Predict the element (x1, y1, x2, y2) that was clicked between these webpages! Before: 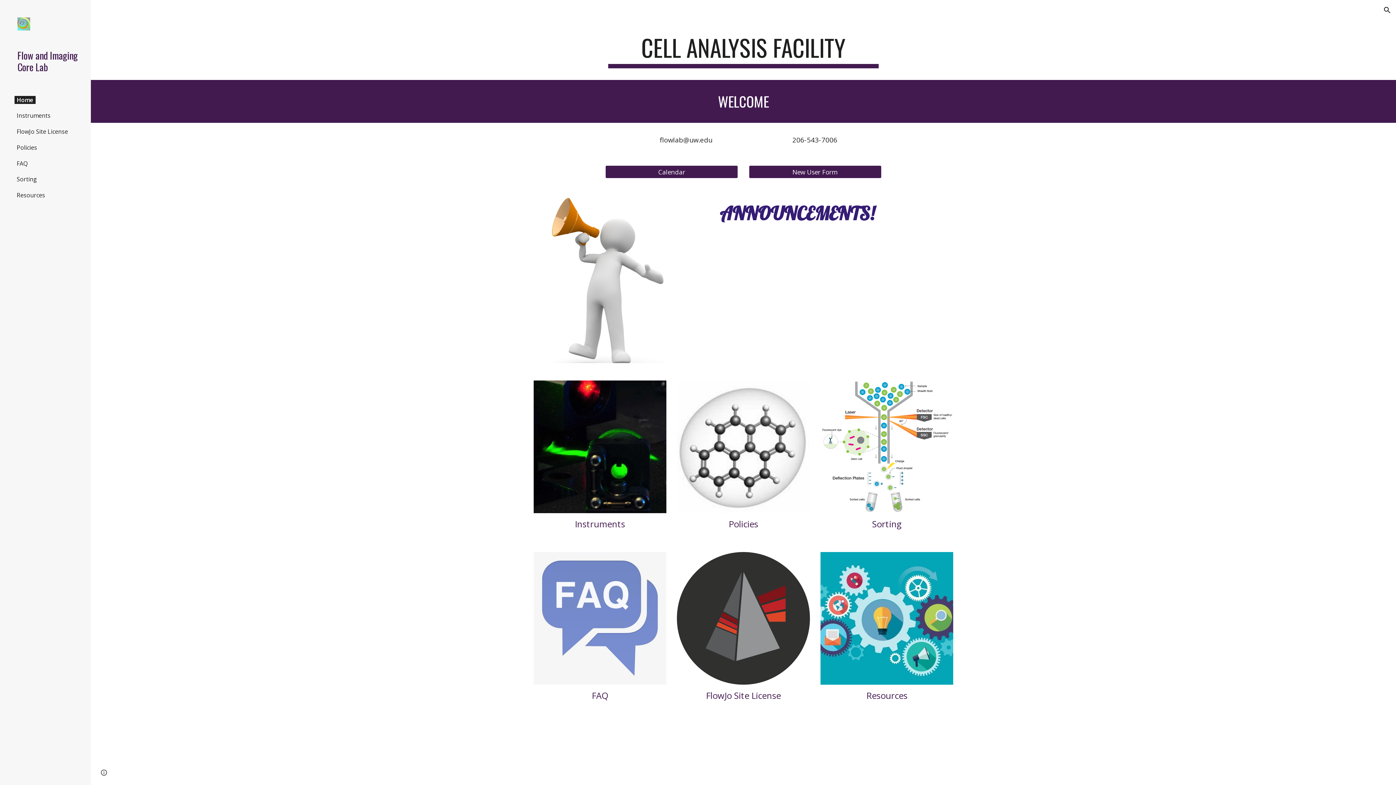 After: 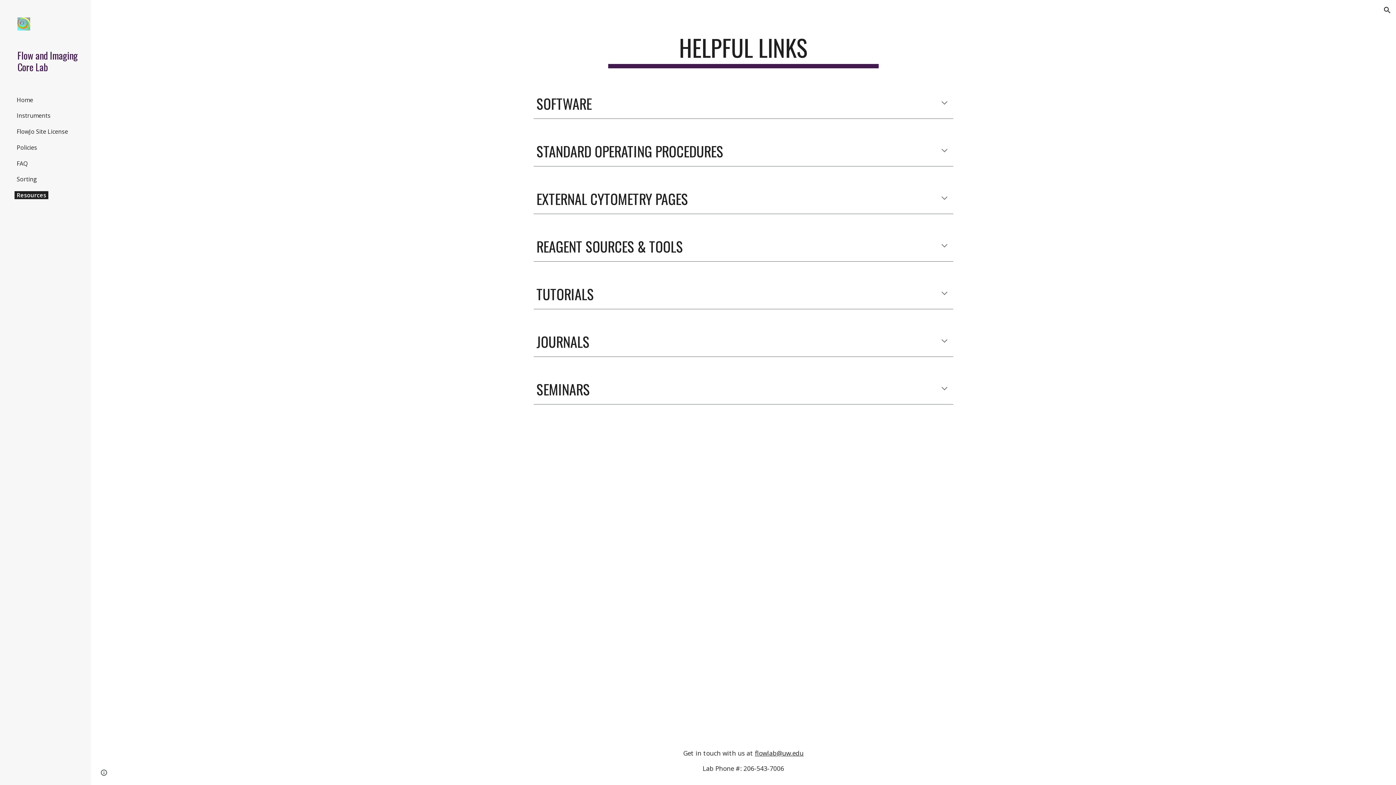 Action: bbox: (820, 552, 953, 685)